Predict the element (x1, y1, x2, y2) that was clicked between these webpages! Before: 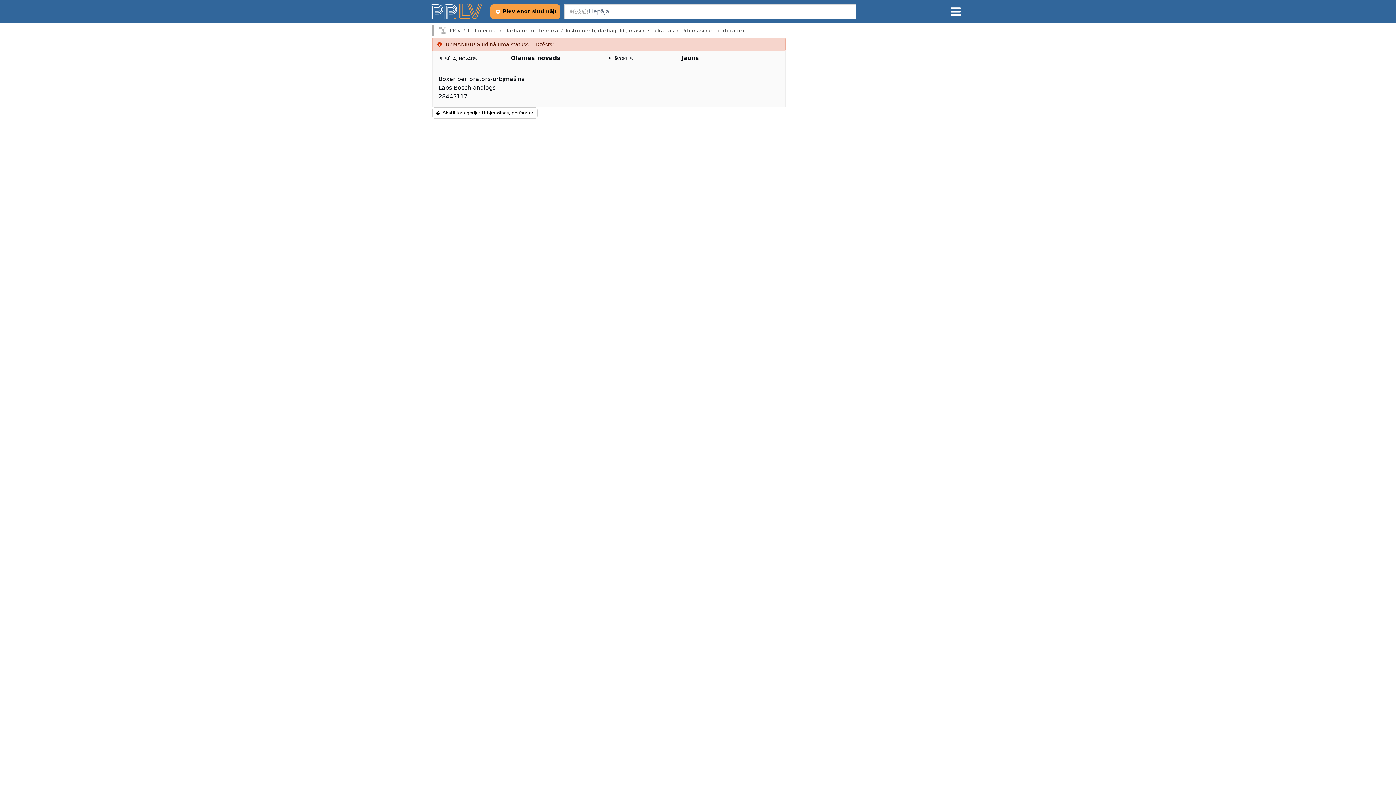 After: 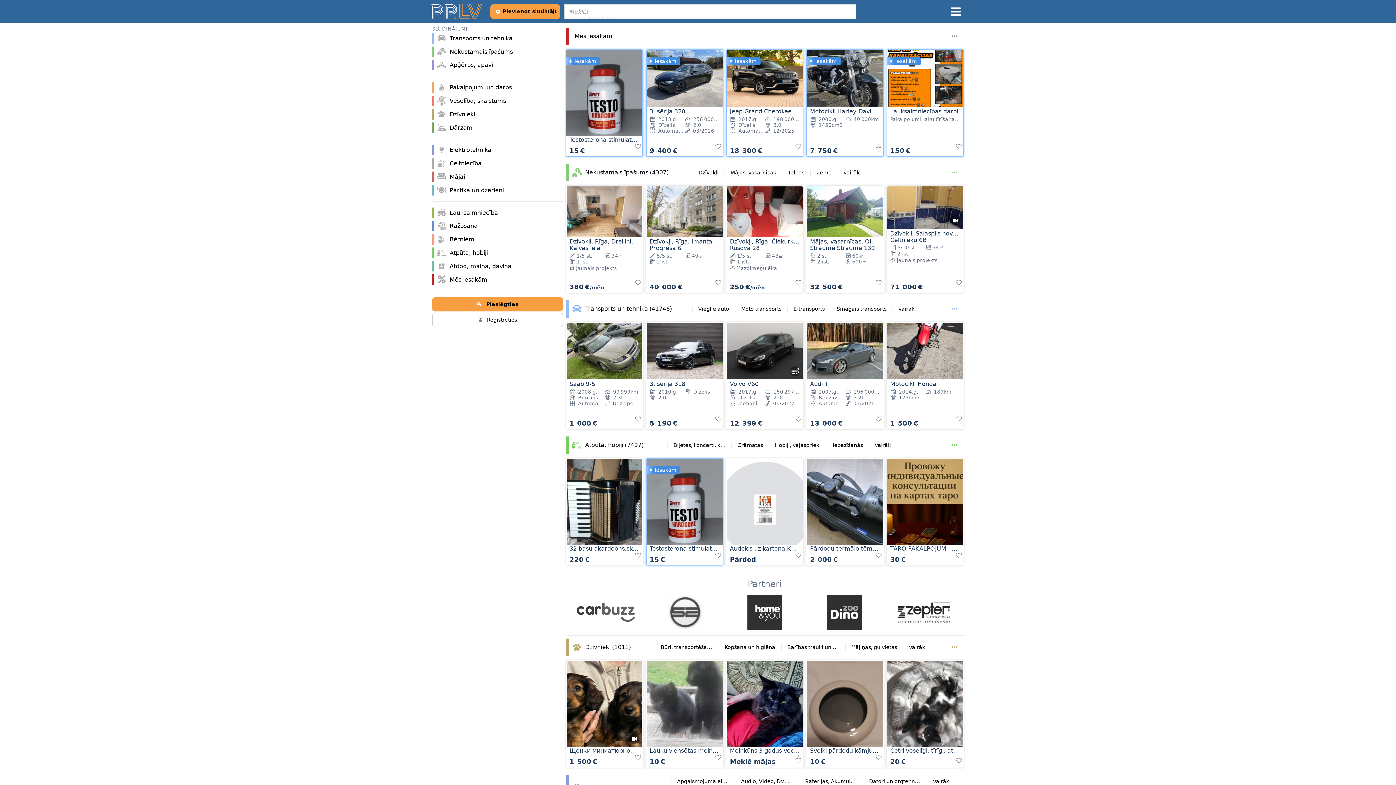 Action: bbox: (430, 4, 483, 18) label: https://pp.lv